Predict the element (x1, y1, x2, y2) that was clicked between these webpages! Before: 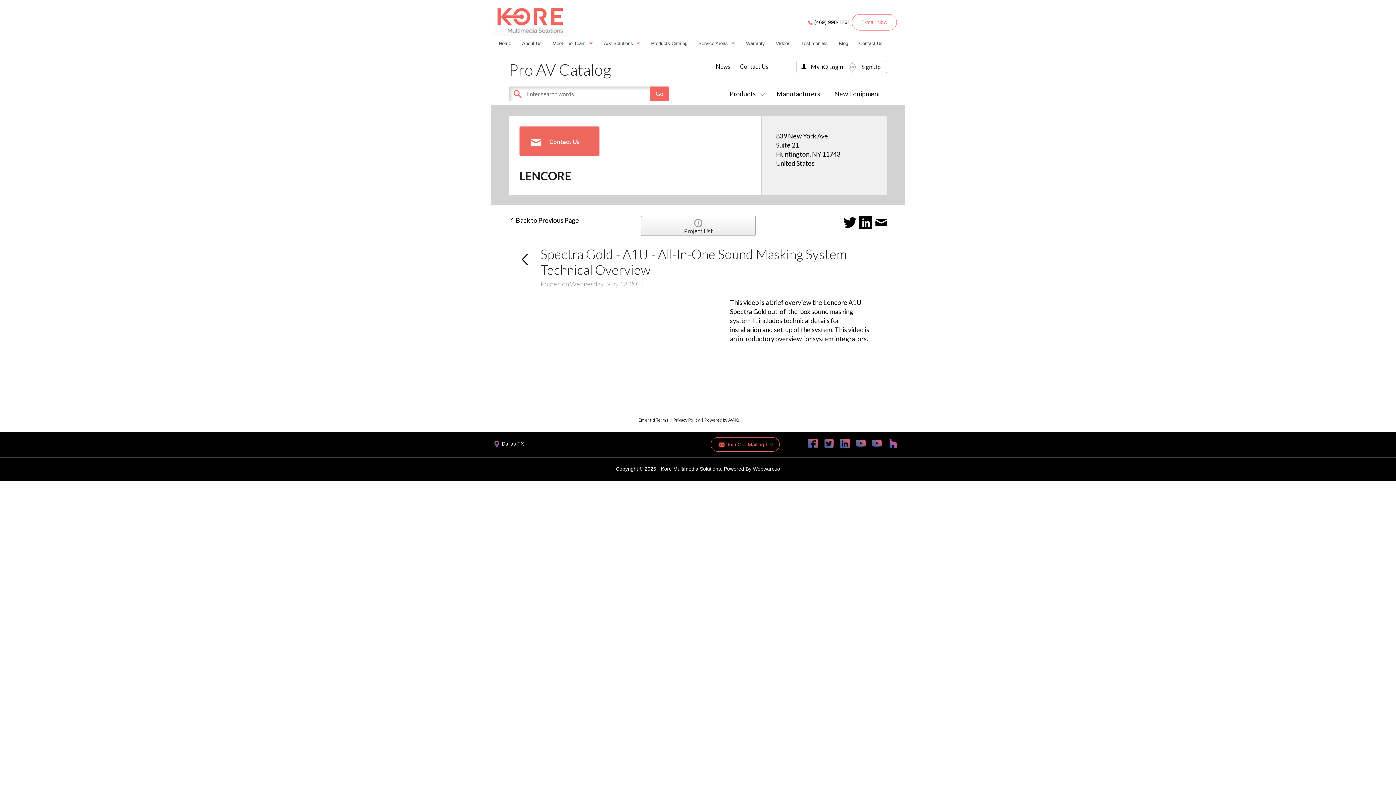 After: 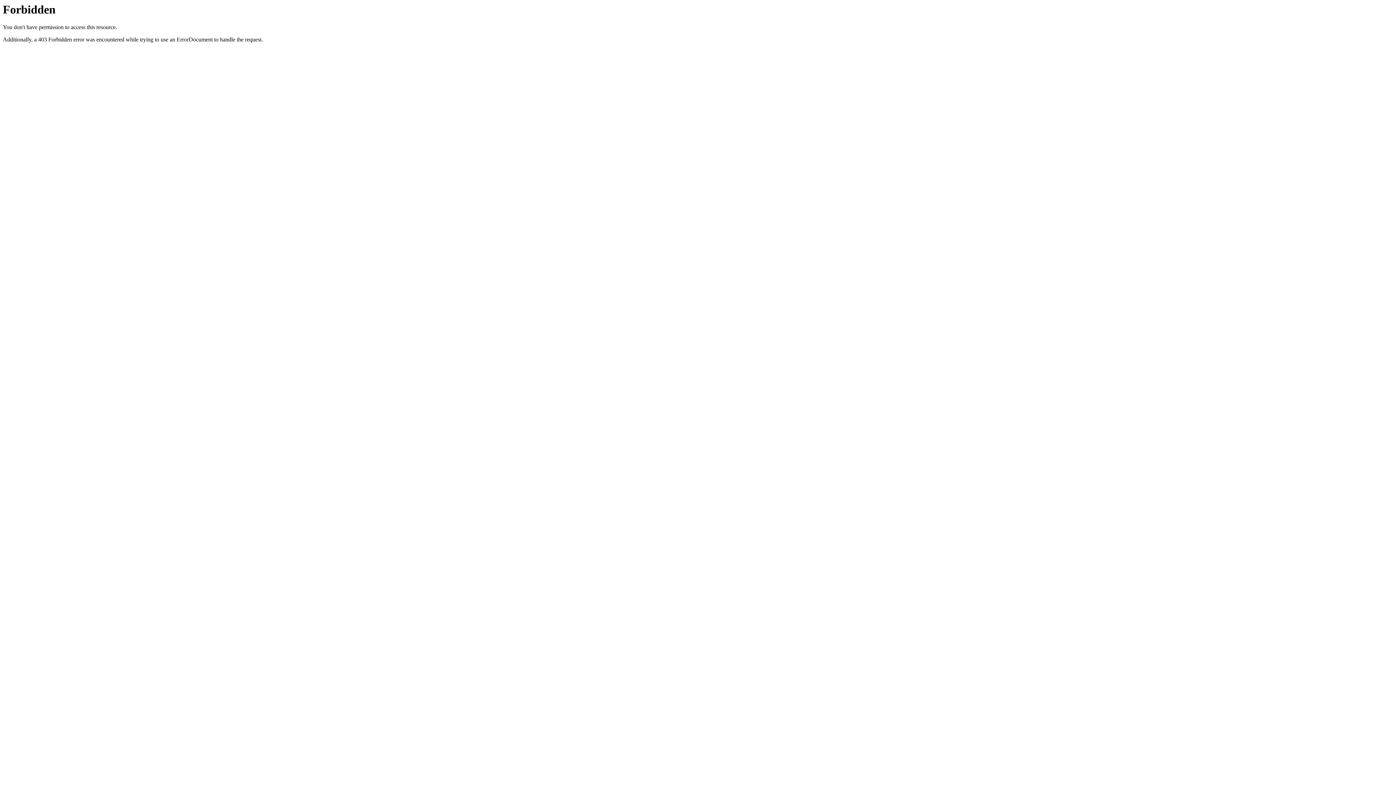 Action: label:  Dallas TX bbox: (493, 441, 524, 446)